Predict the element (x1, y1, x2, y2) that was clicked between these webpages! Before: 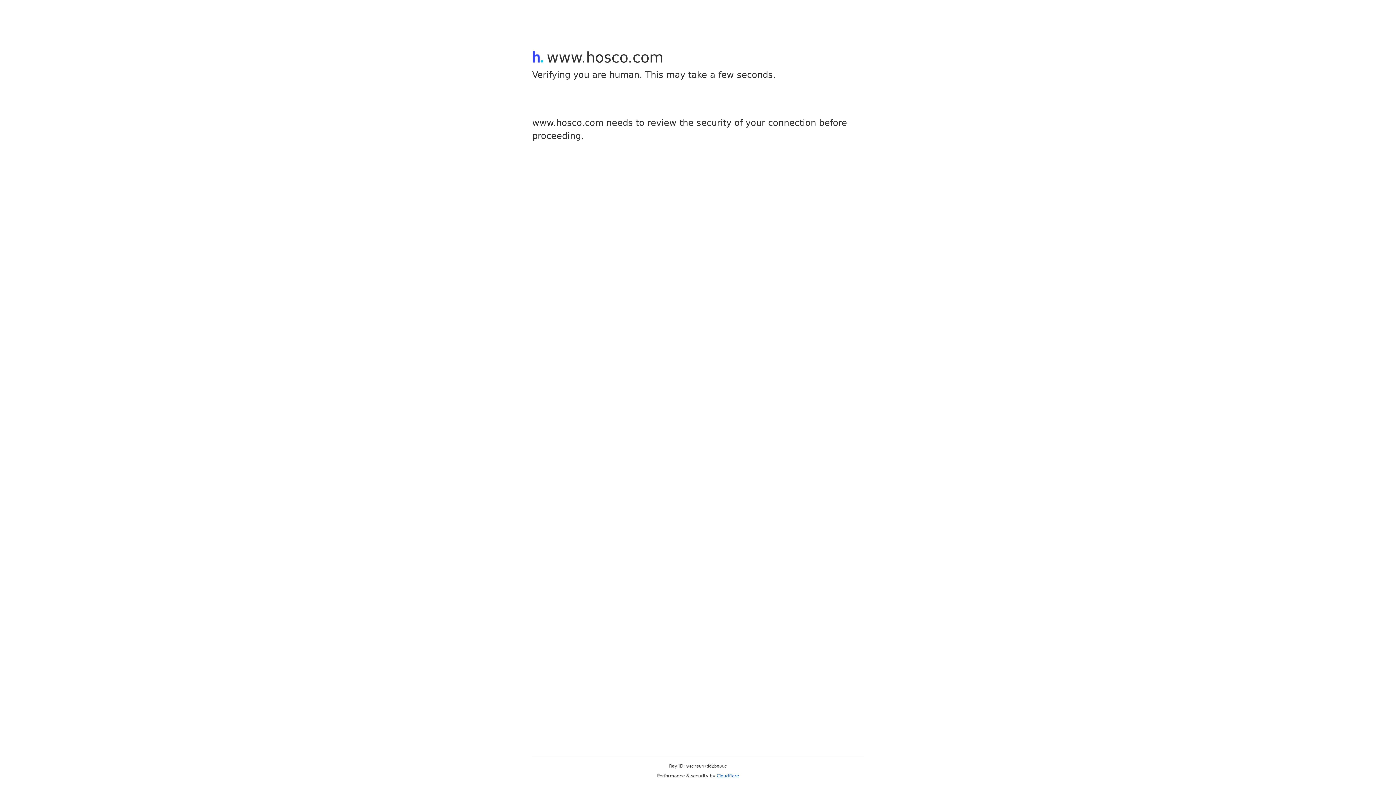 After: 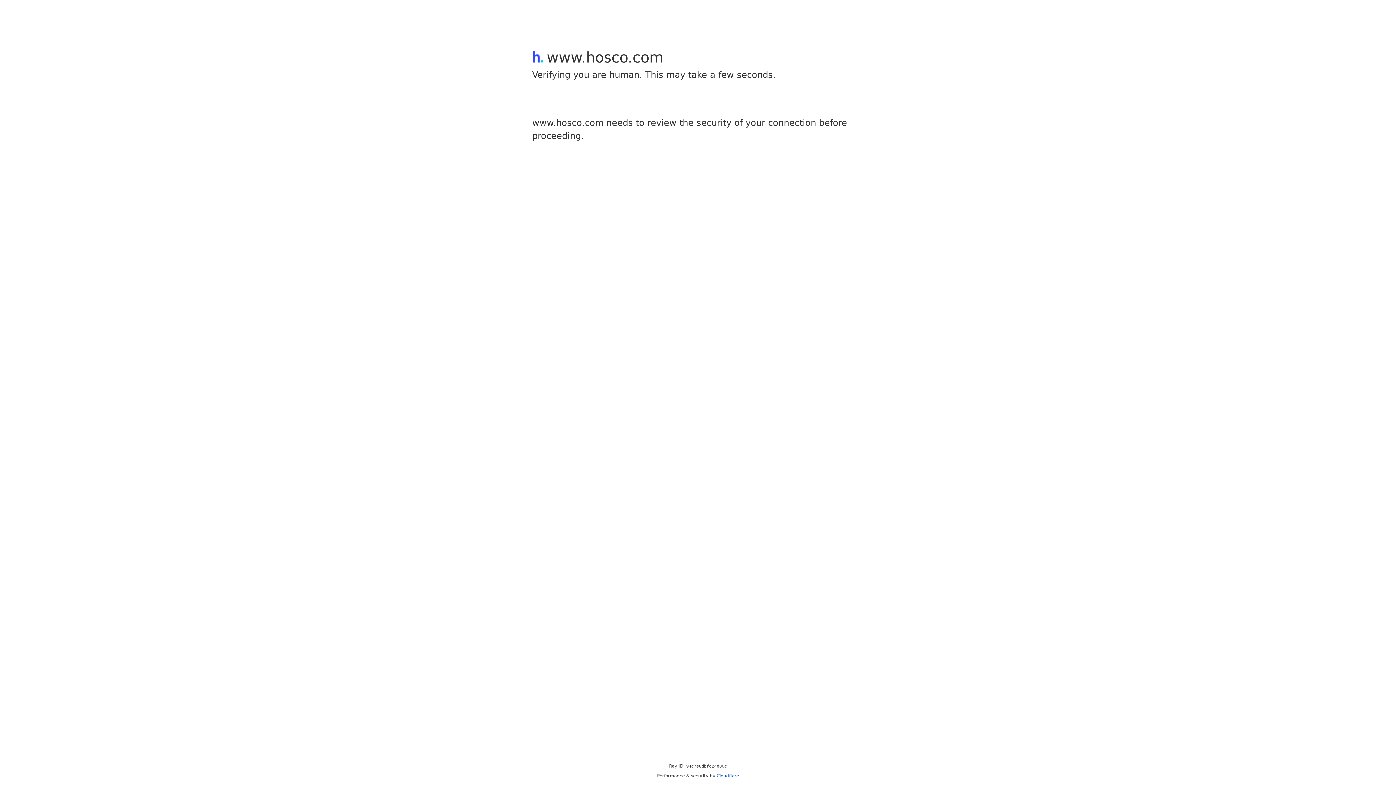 Action: label: Cloudflare bbox: (716, 773, 739, 778)